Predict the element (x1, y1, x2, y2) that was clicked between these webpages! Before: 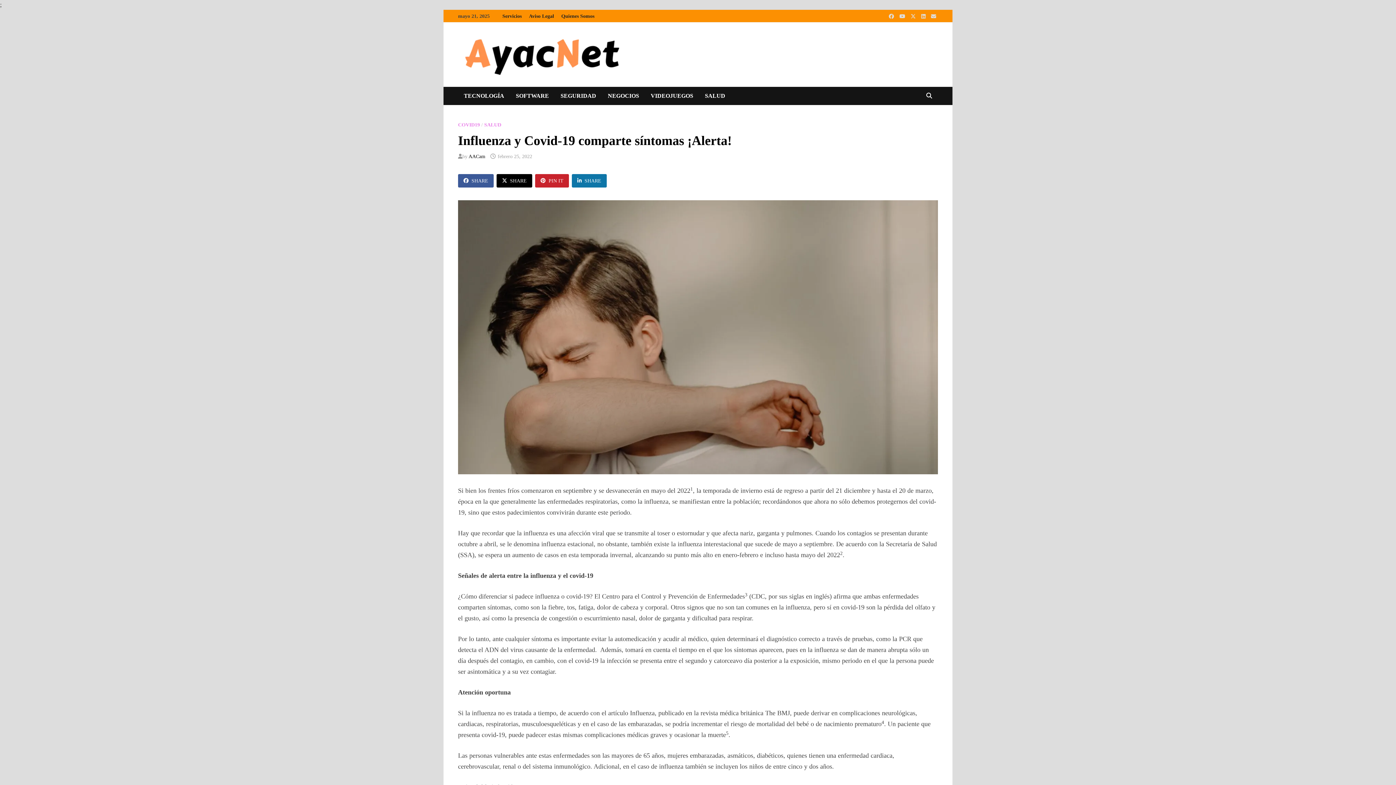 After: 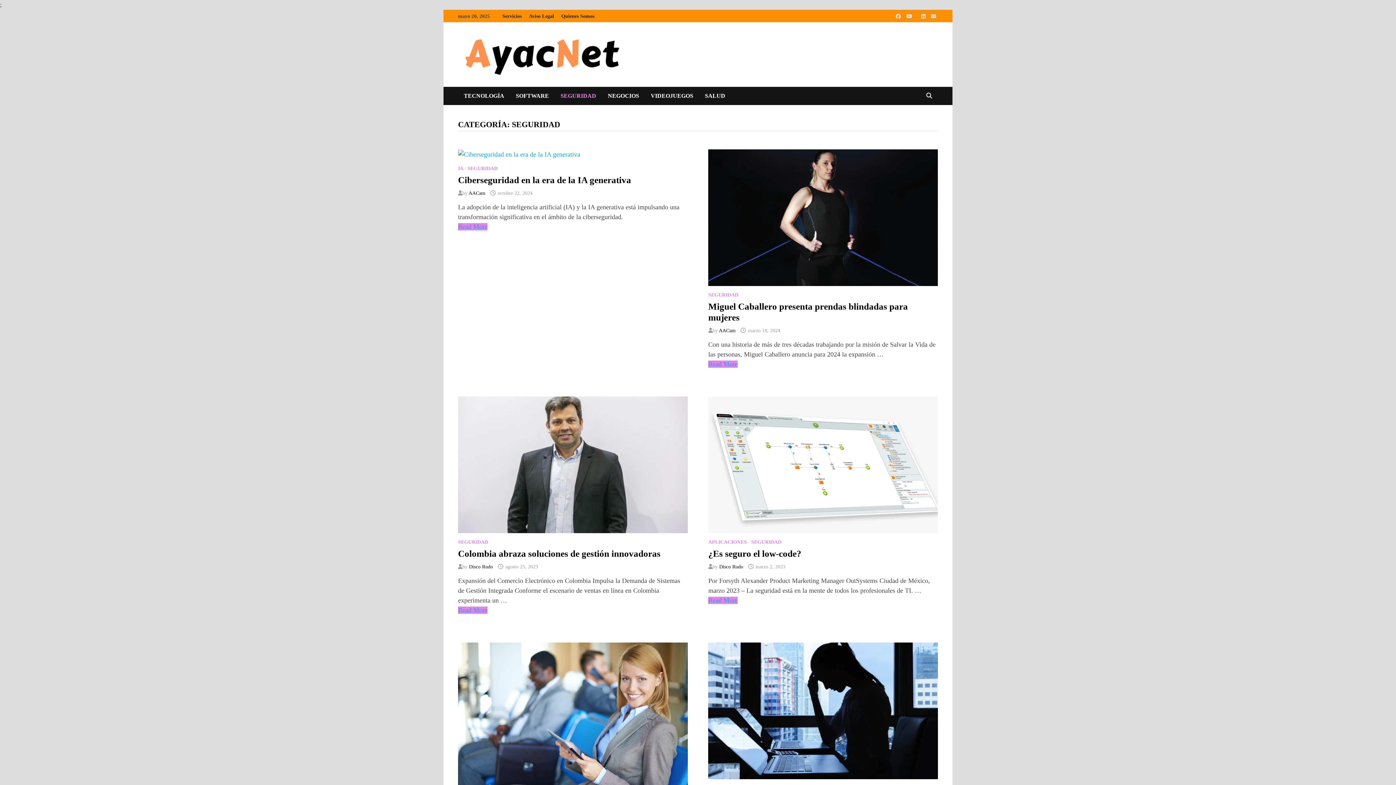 Action: bbox: (554, 86, 602, 105) label: SEGURIDAD